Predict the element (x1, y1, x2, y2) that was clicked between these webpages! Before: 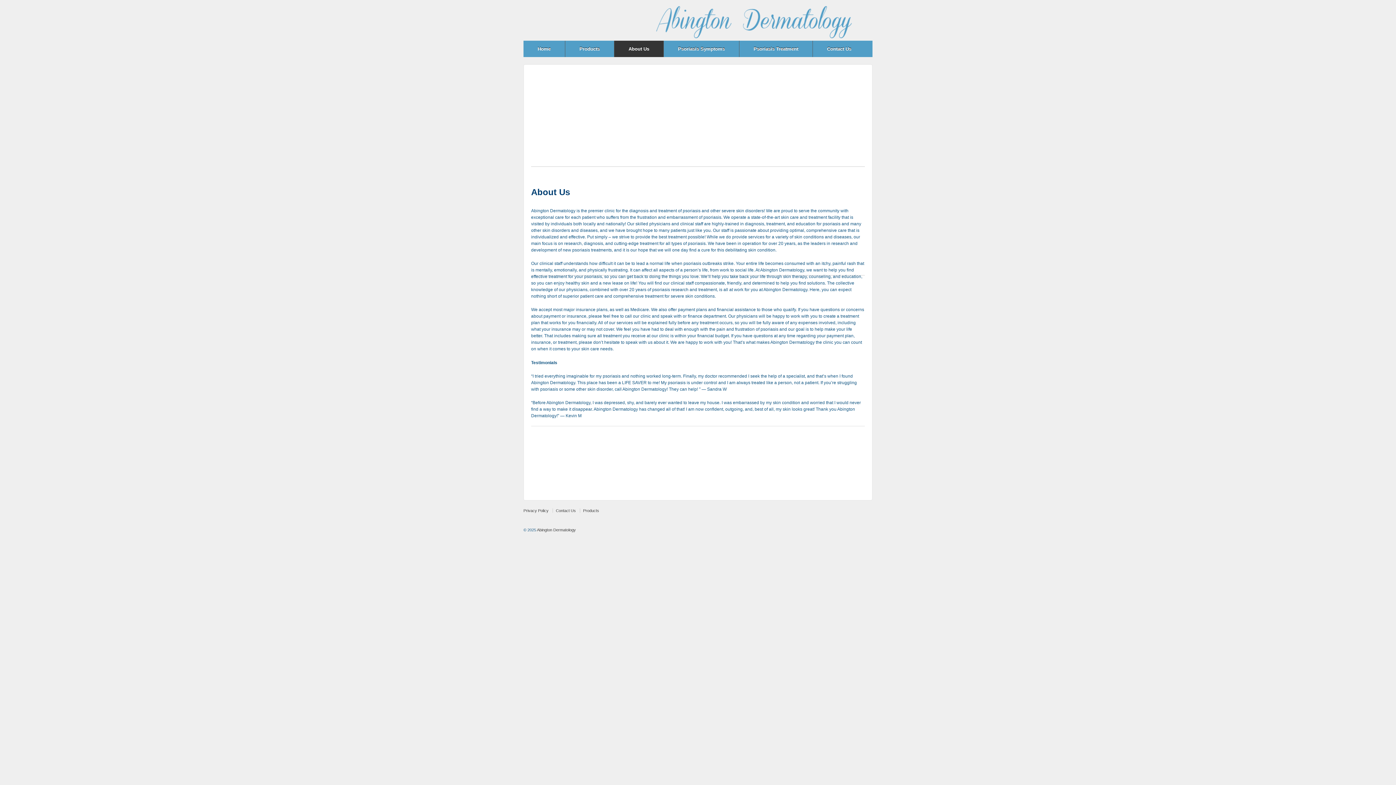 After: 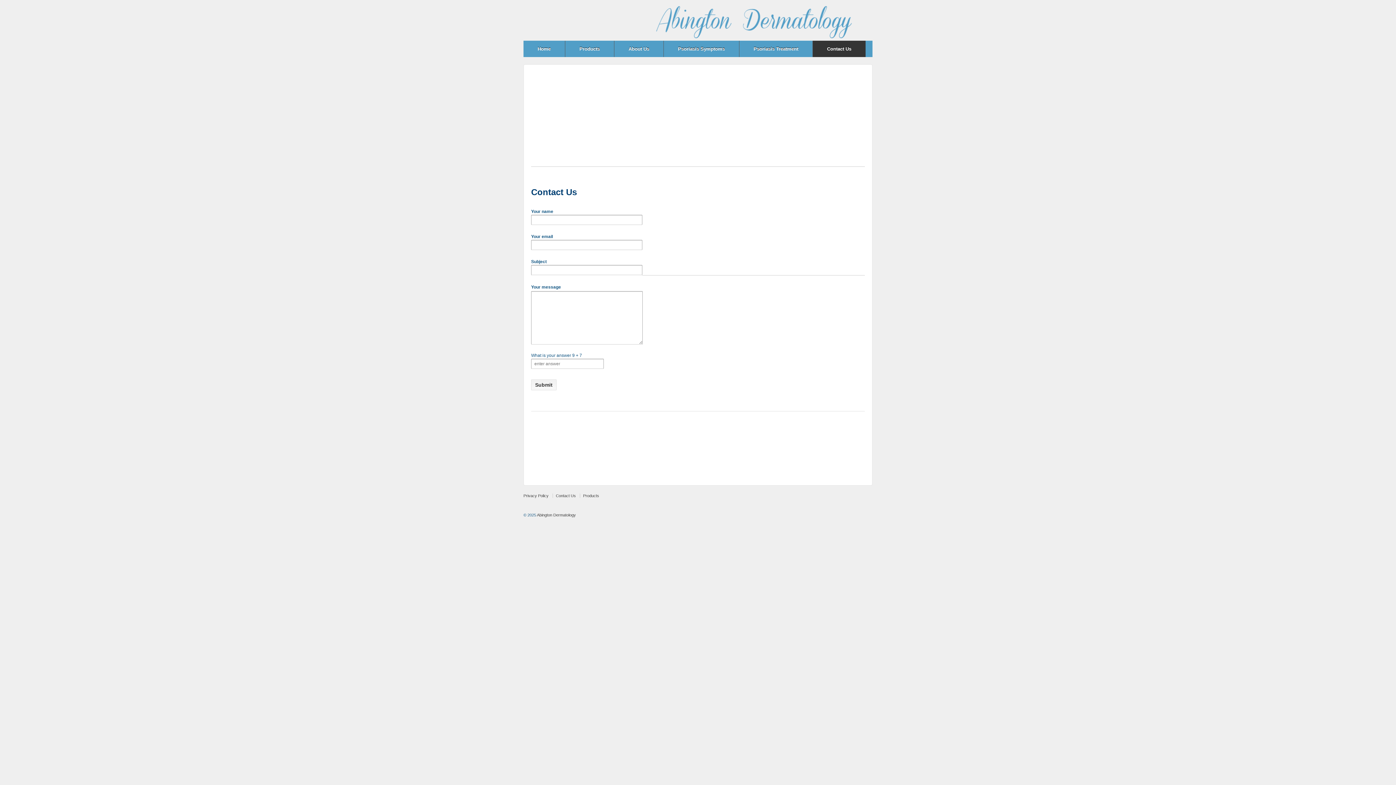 Action: label: Contact Us bbox: (552, 508, 578, 513)